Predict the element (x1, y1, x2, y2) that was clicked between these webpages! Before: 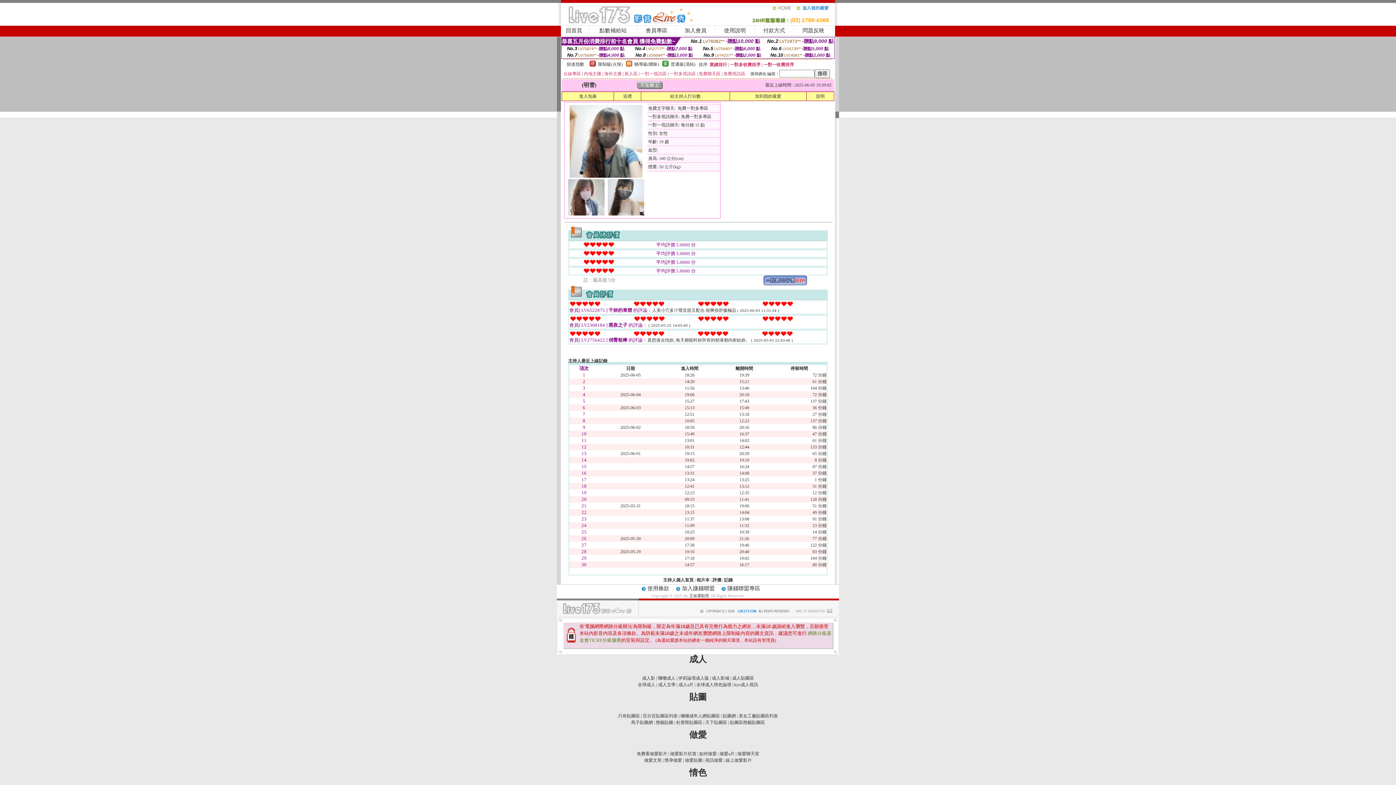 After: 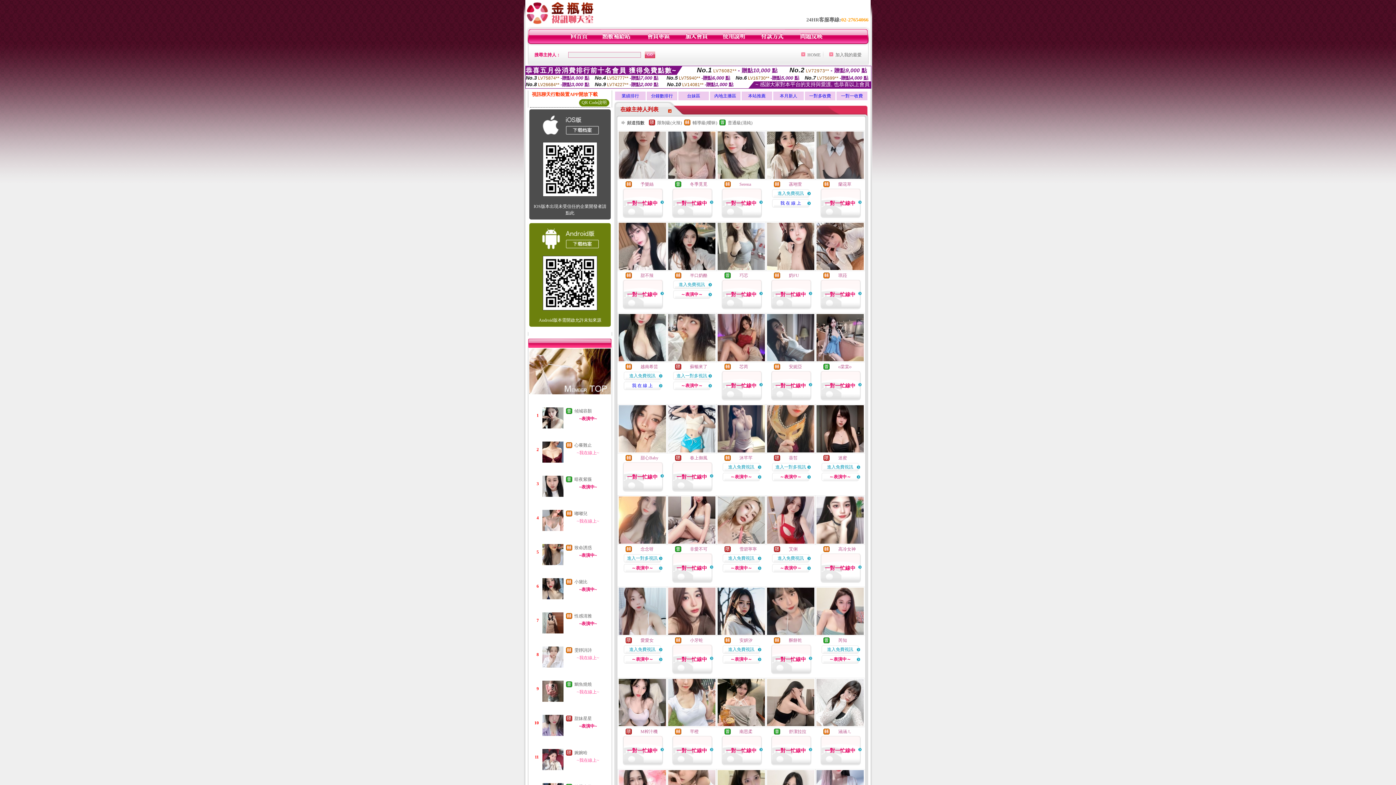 Action: label: 做愛a片 bbox: (719, 751, 734, 756)